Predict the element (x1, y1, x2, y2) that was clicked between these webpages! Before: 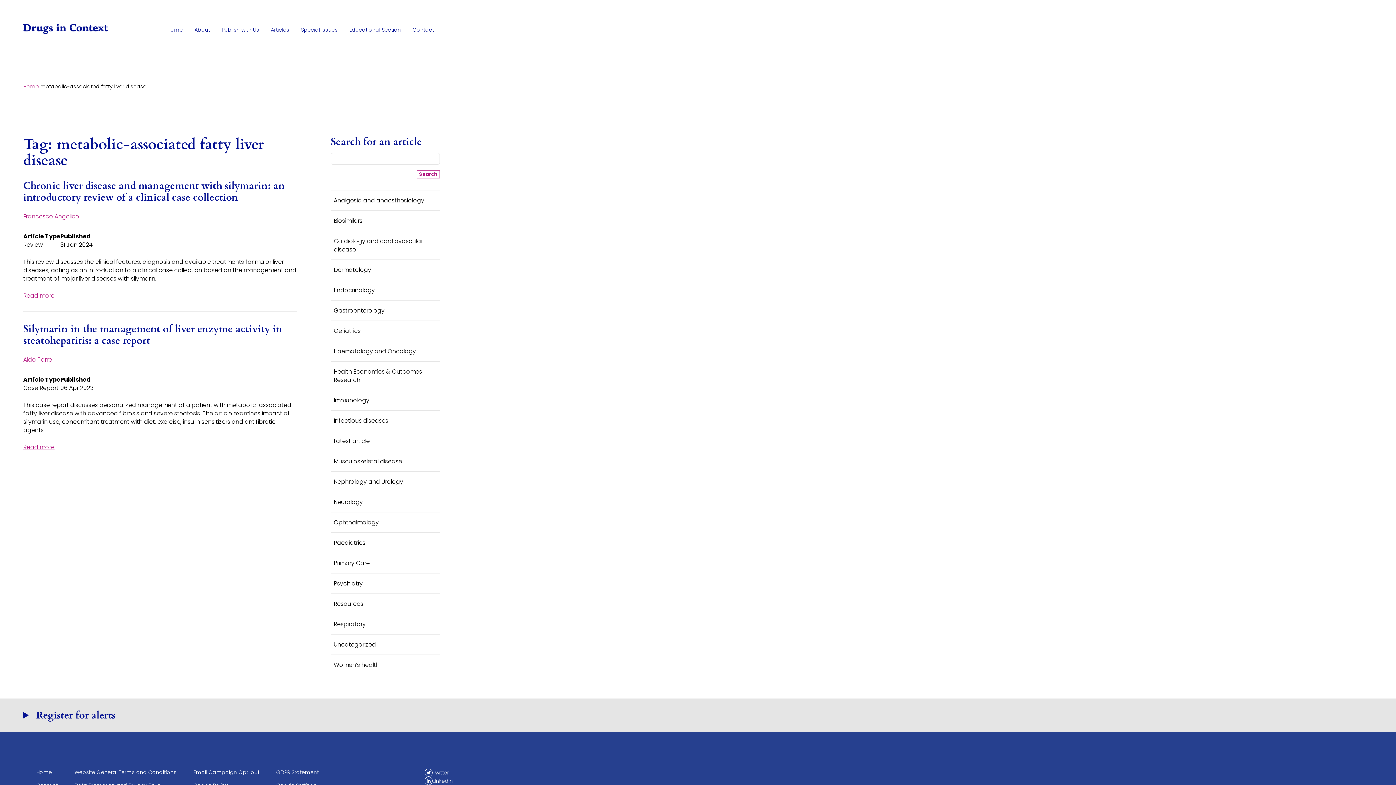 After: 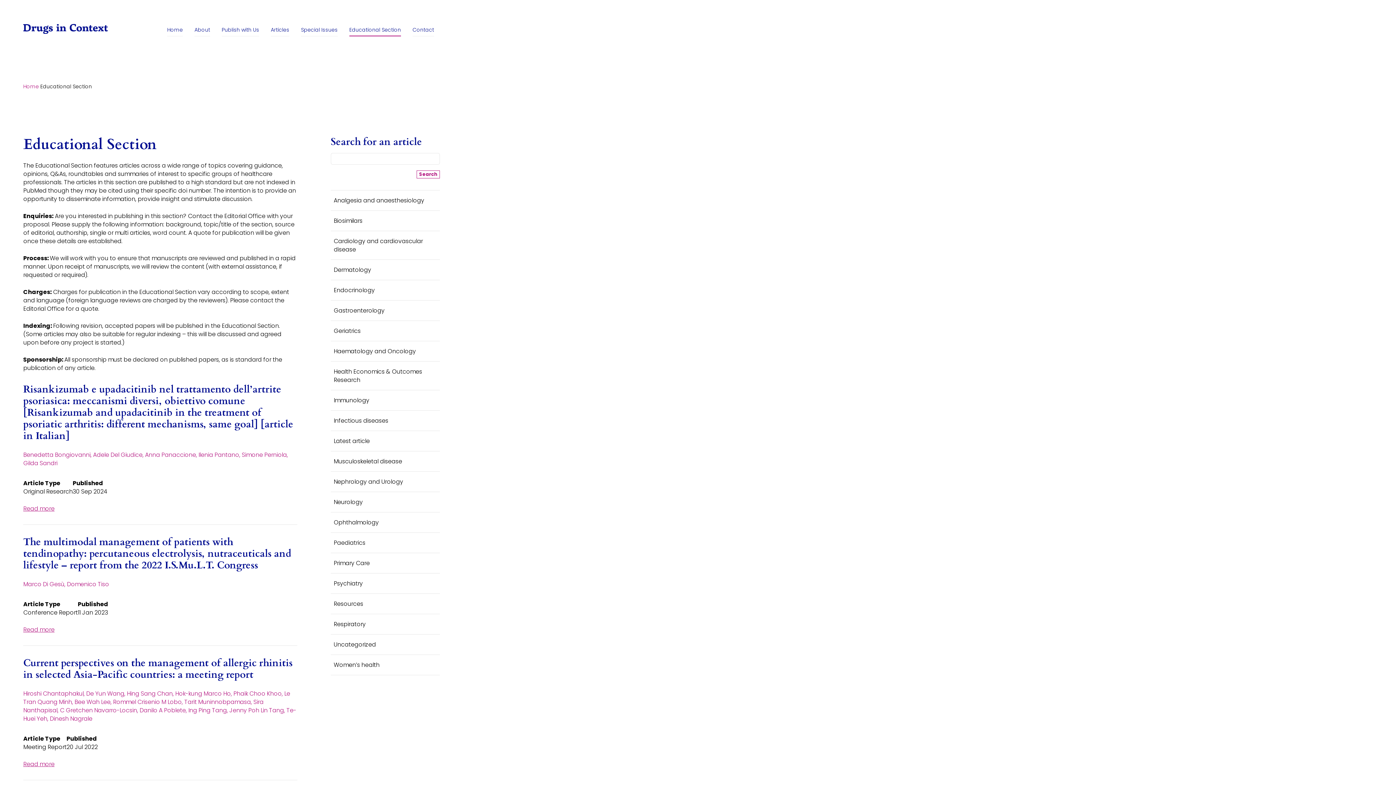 Action: label: Educational Section bbox: (343, 23, 406, 36)